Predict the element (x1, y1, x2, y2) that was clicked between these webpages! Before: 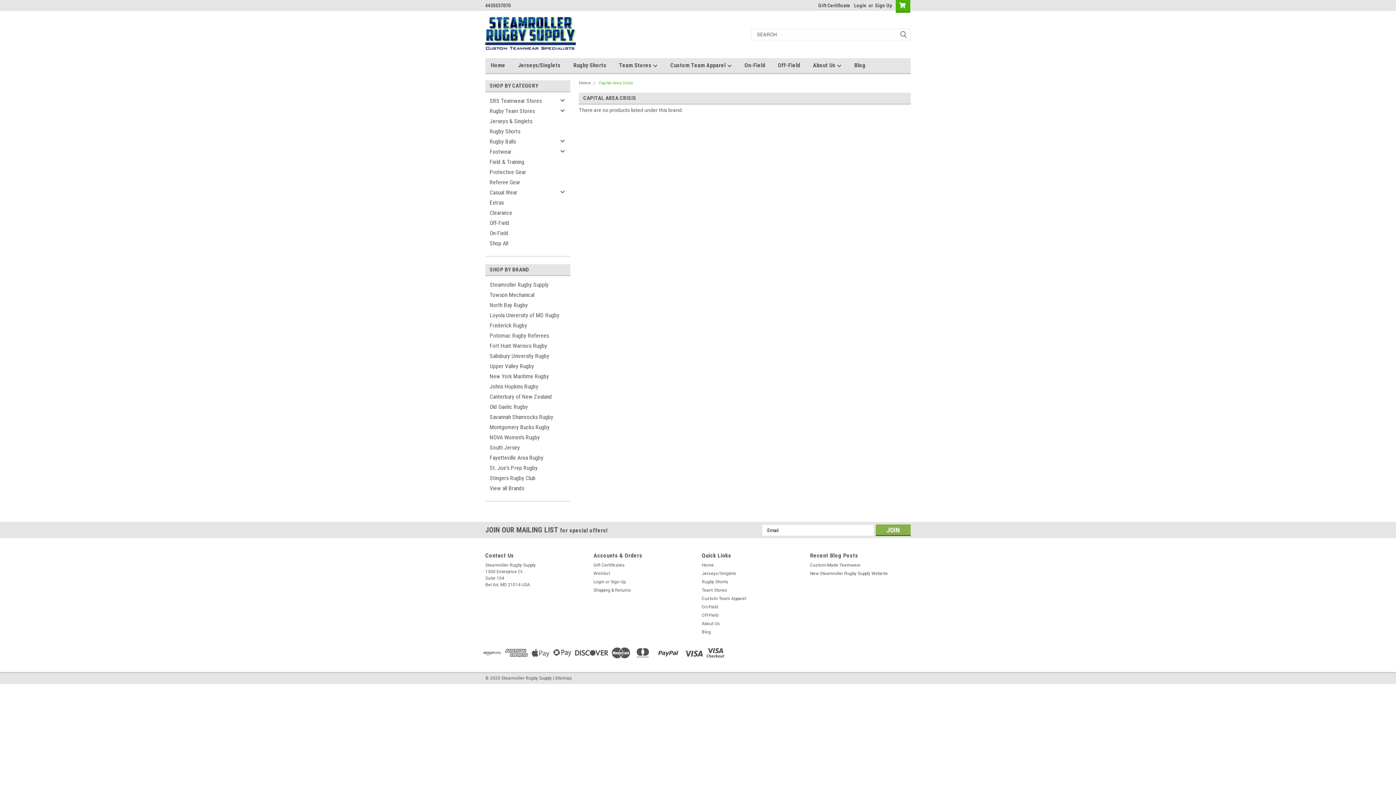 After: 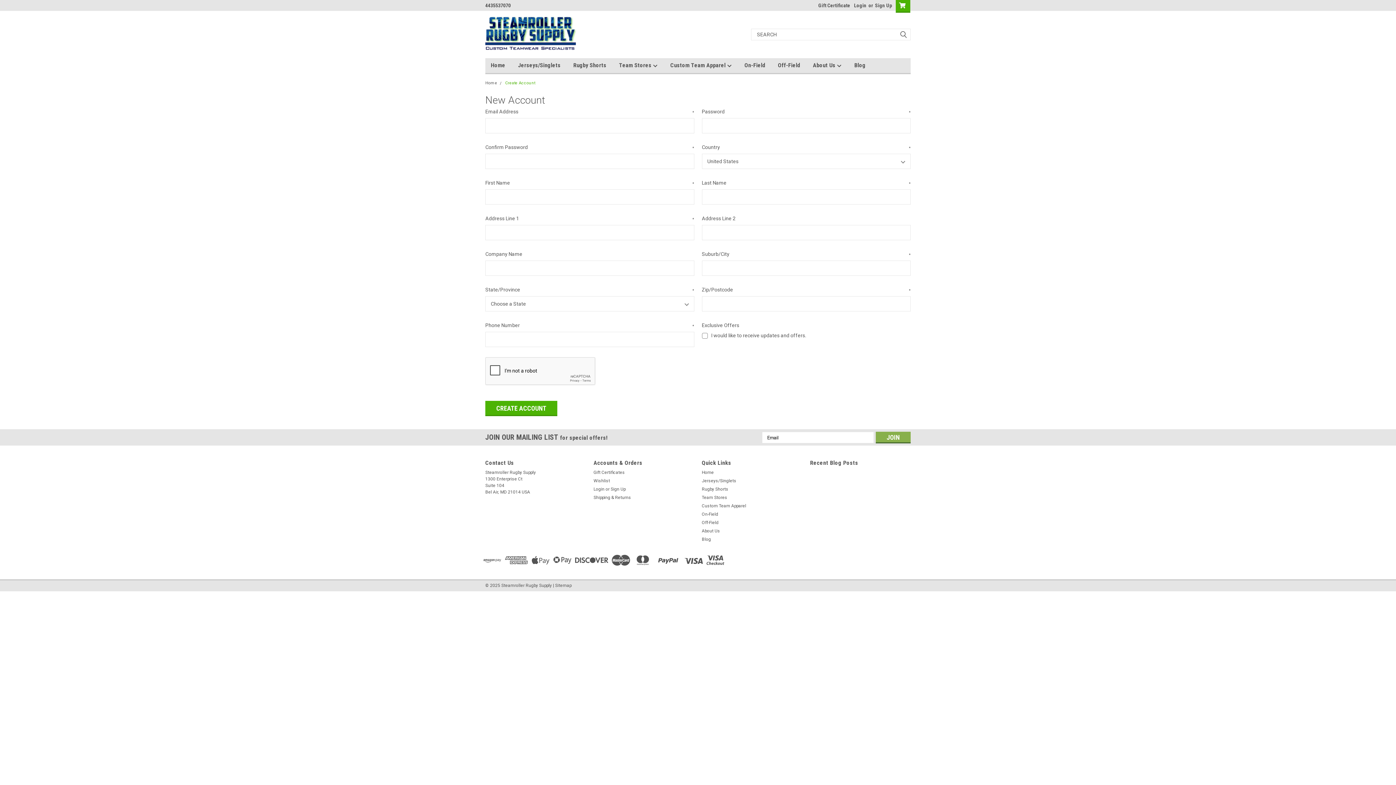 Action: label: Sign Up bbox: (610, 578, 625, 585)